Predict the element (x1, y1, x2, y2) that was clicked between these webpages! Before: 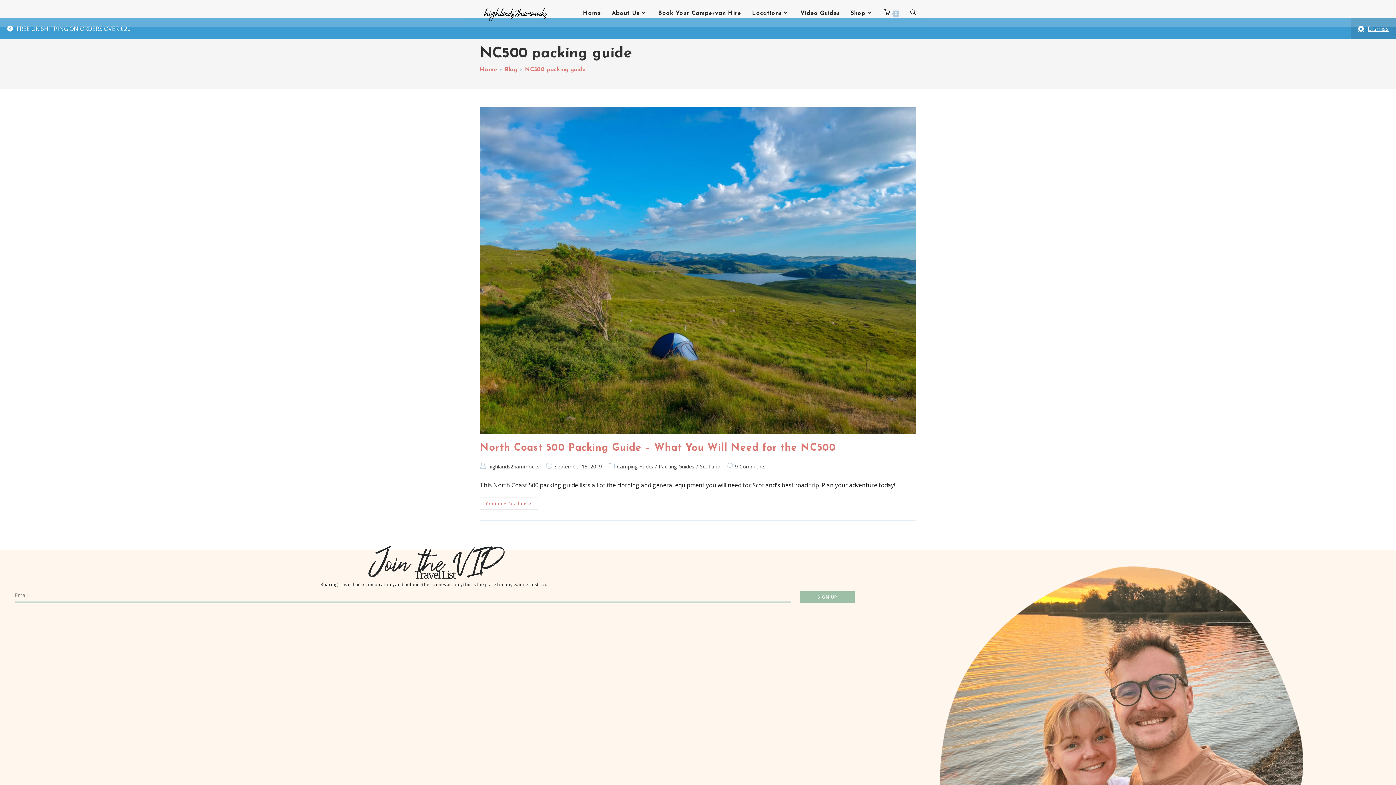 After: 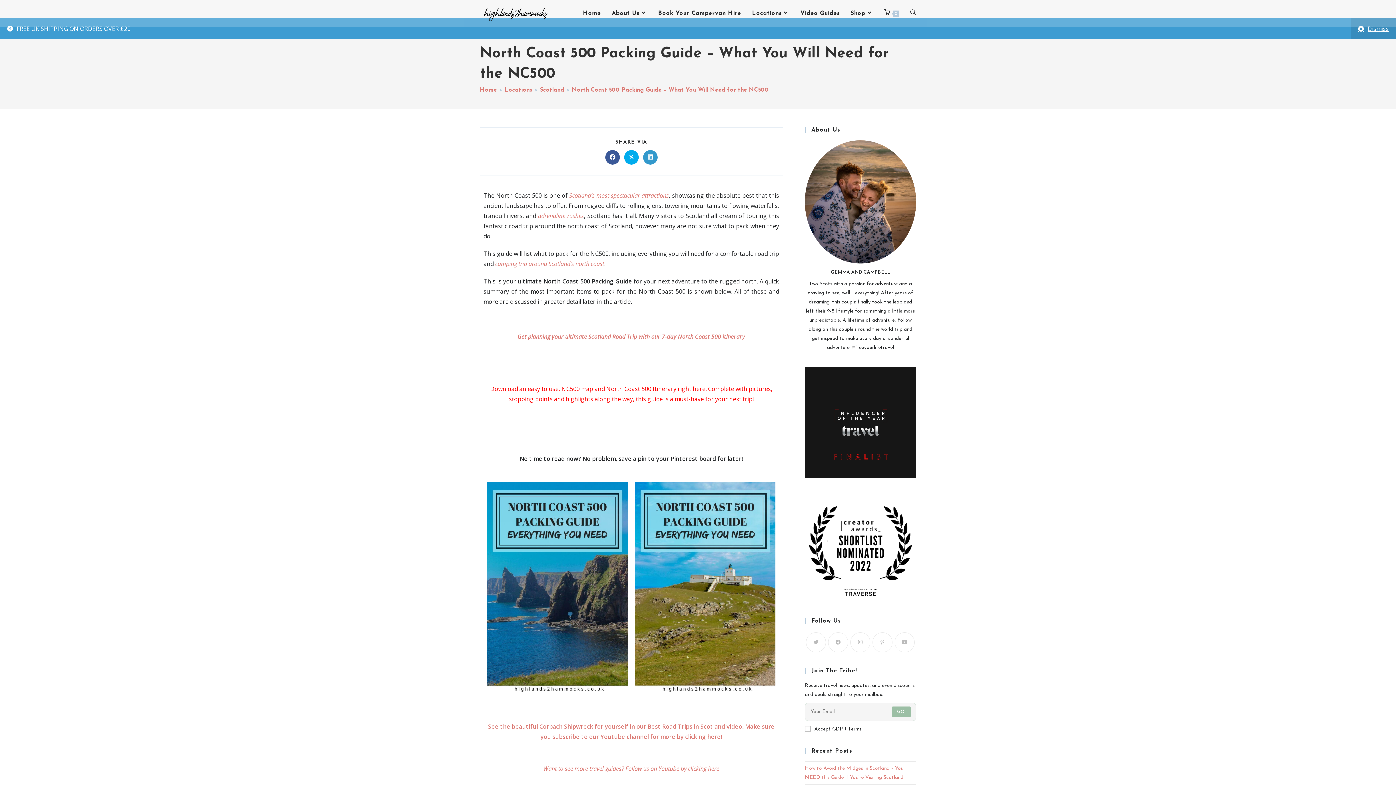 Action: bbox: (480, 443, 836, 453) label: North Coast 500 Packing Guide – What You Will Need for the NC500